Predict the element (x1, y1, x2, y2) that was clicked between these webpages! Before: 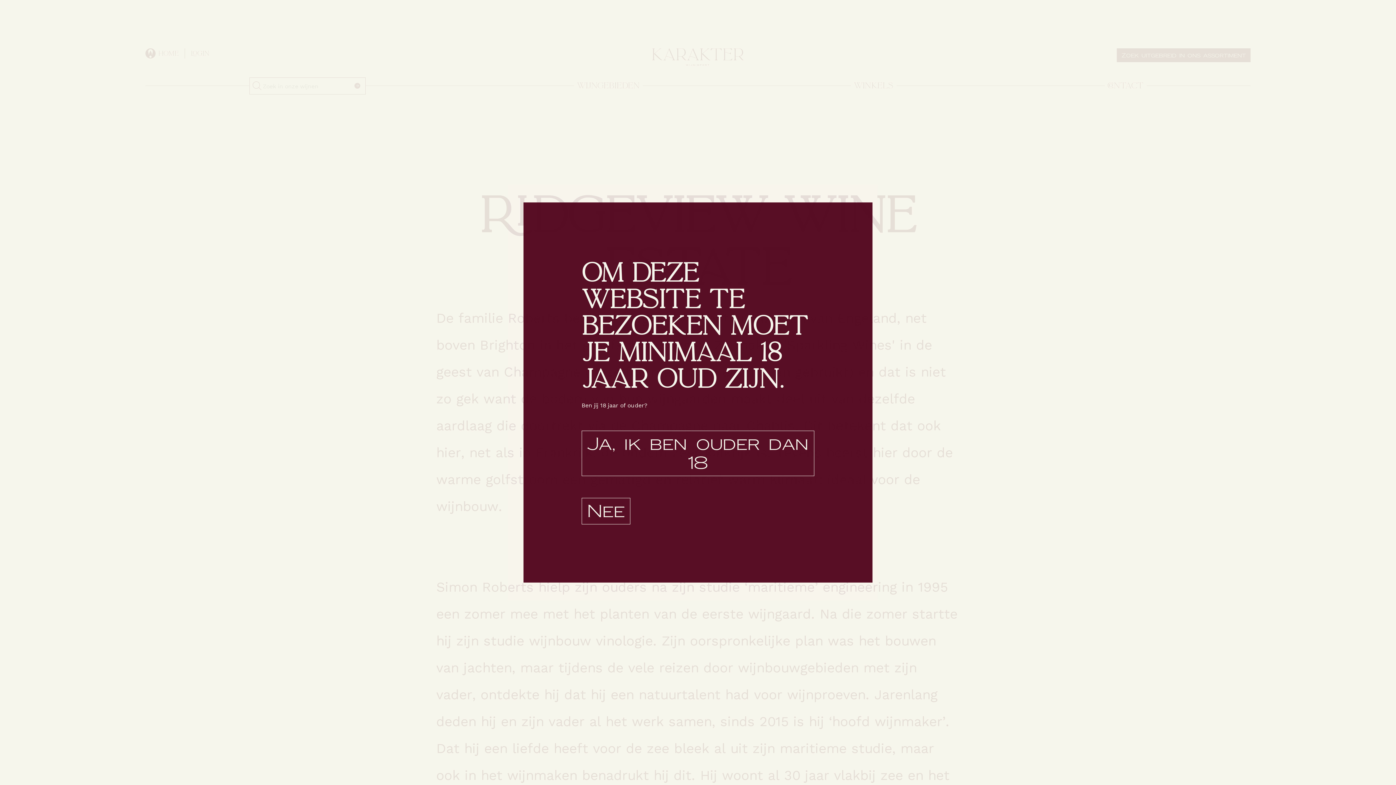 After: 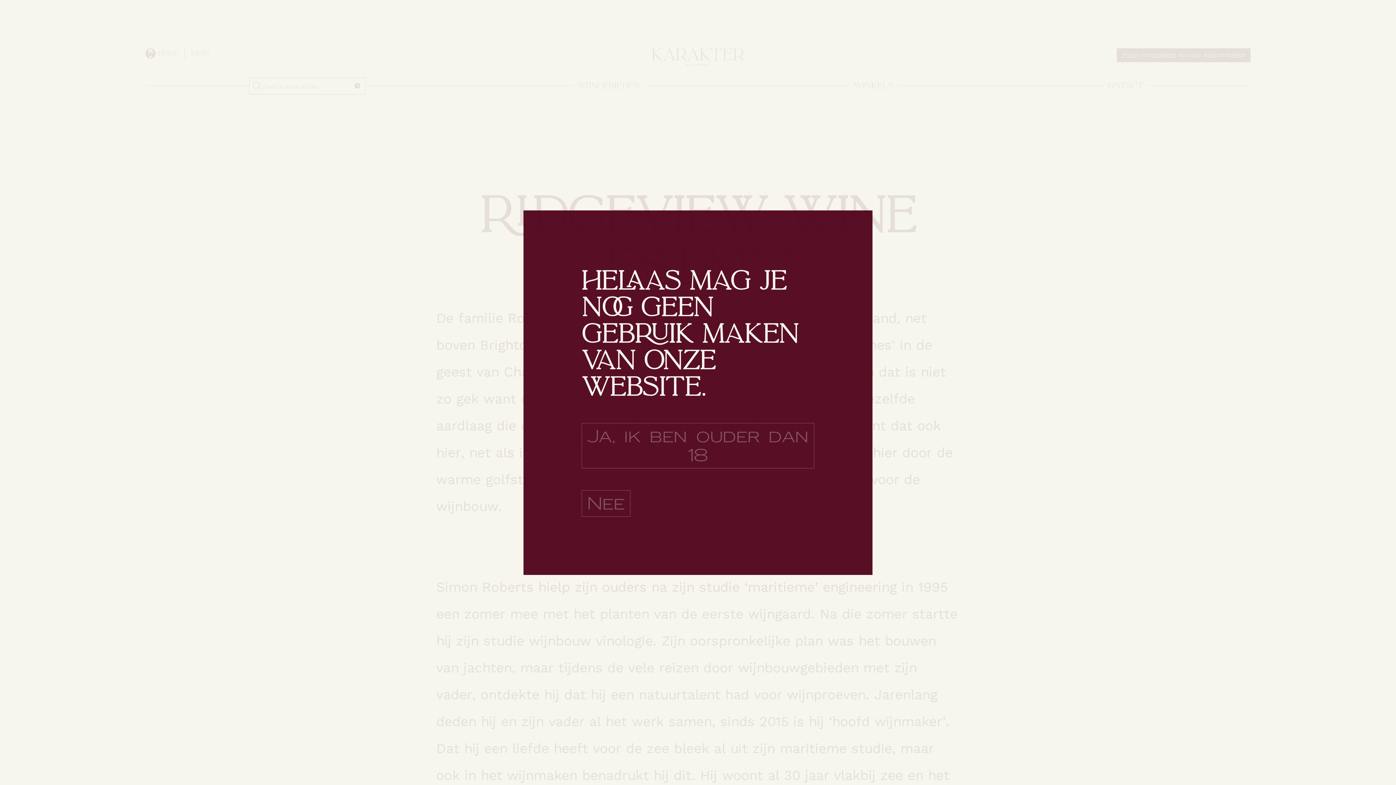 Action: bbox: (581, 498, 630, 524) label: Nee